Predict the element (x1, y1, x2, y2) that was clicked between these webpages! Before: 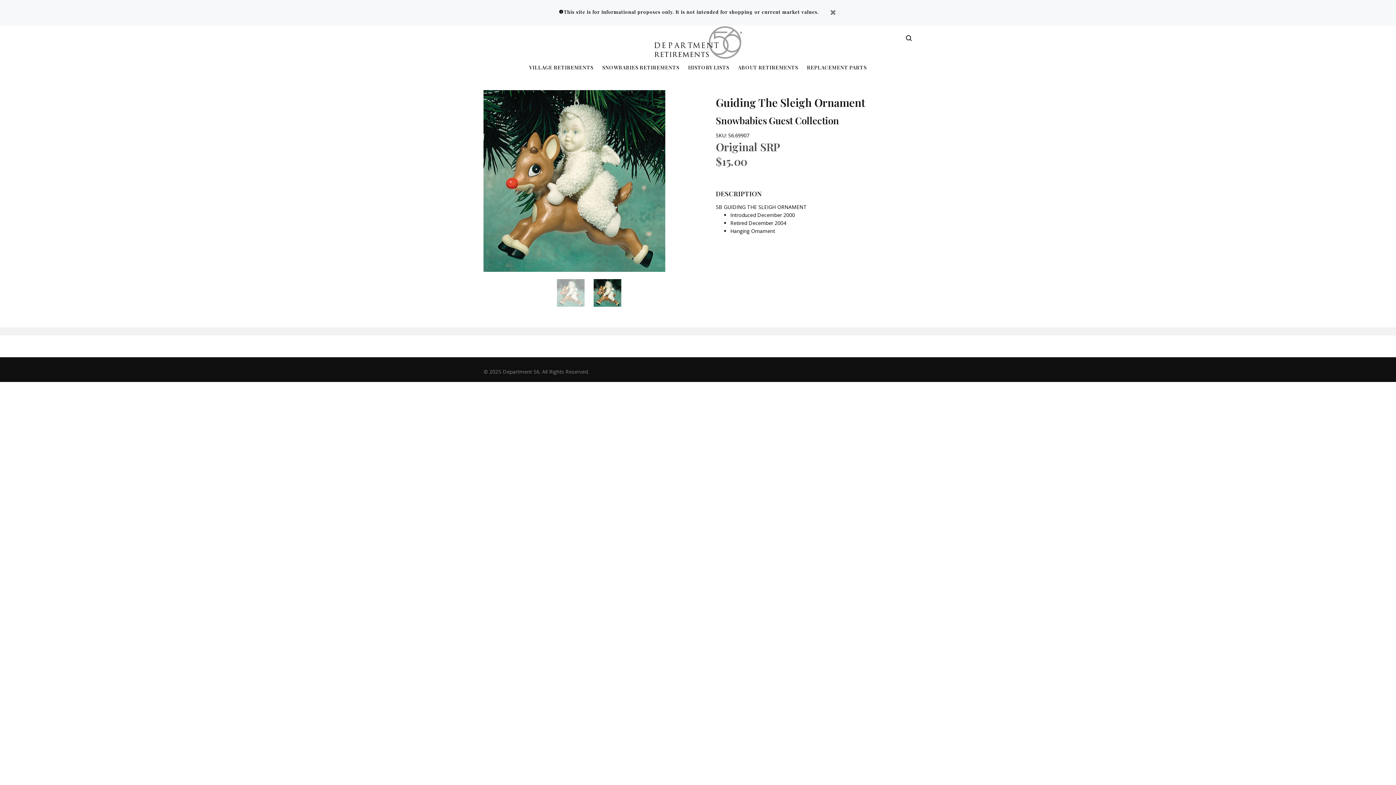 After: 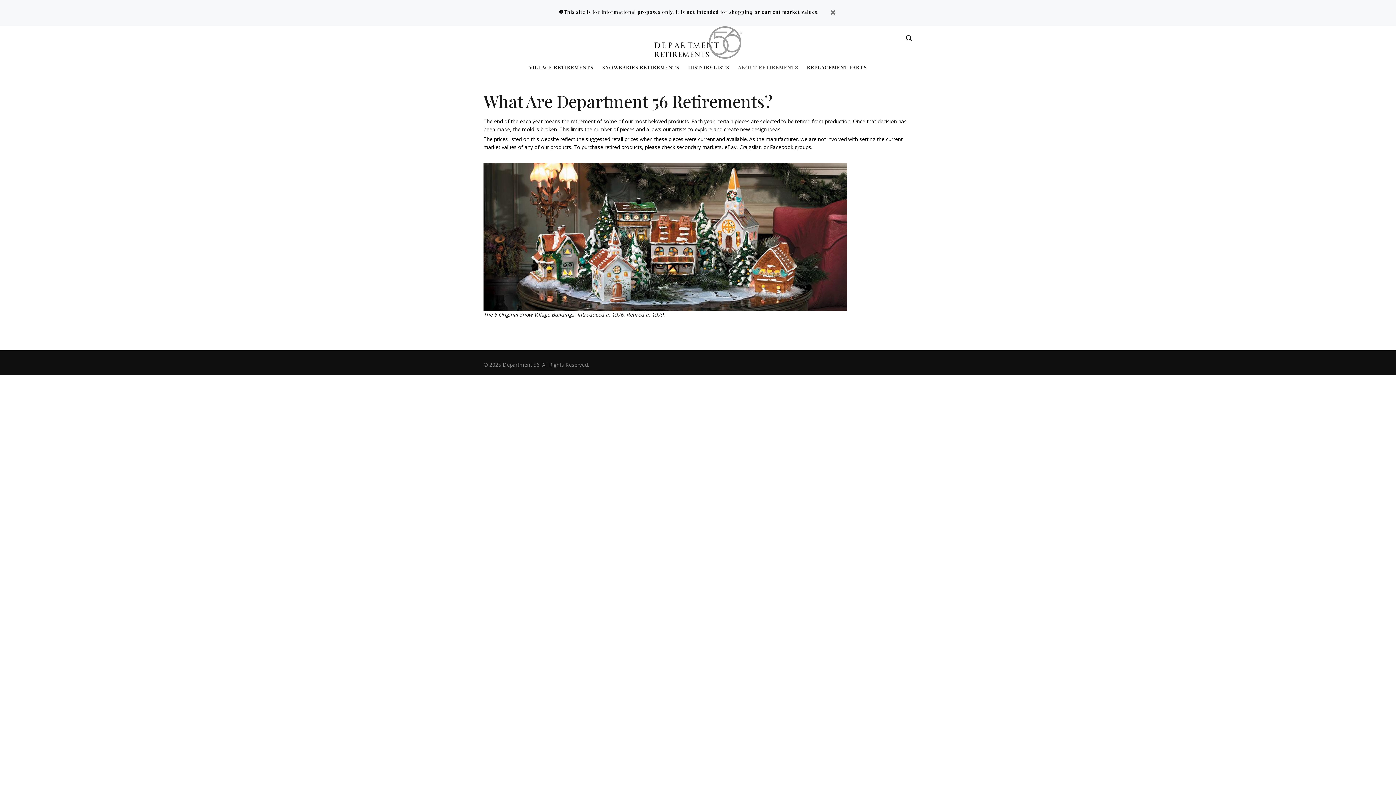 Action: label: ABOUT RETIREMENTS bbox: (733, 64, 802, 73)